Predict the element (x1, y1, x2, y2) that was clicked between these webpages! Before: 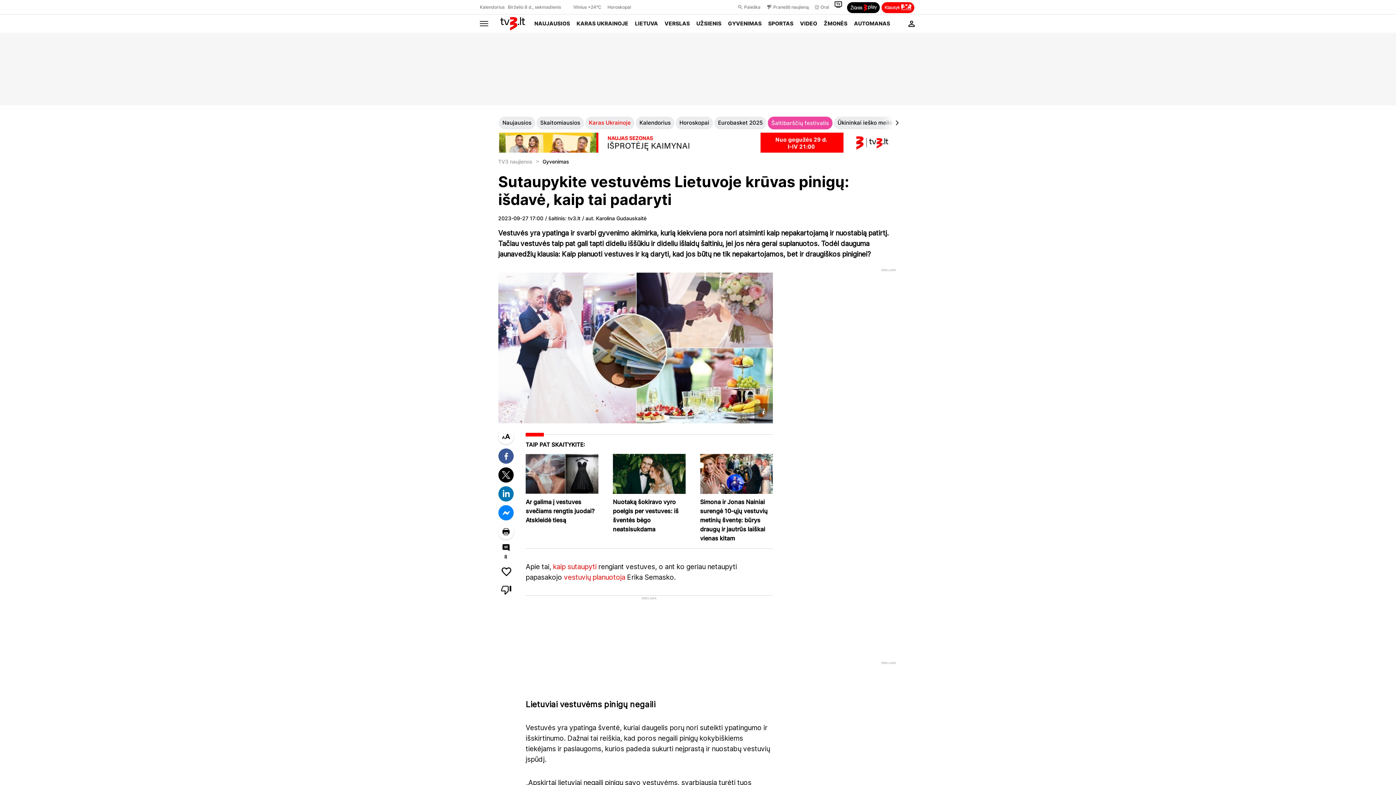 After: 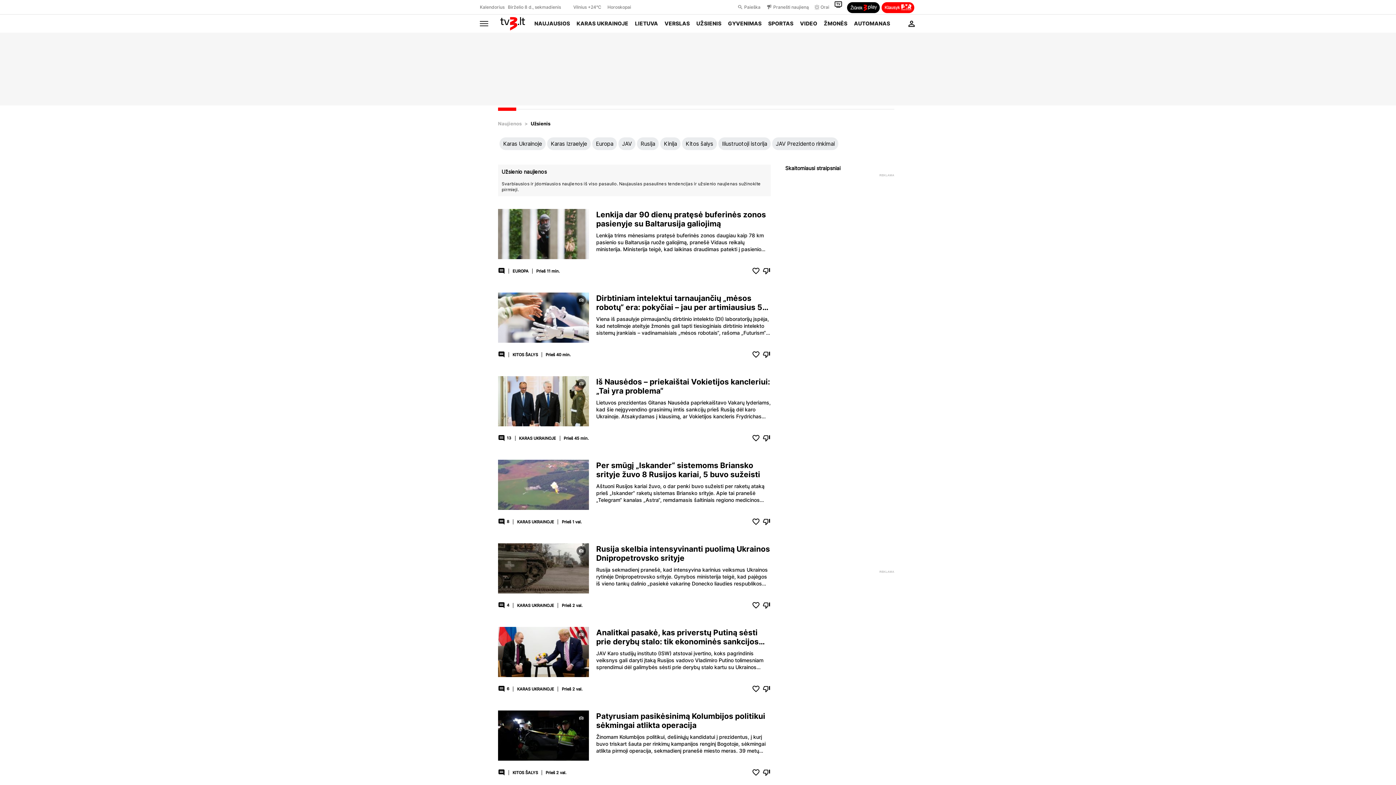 Action: bbox: (693, 14, 724, 32) label: UŽSIENIS